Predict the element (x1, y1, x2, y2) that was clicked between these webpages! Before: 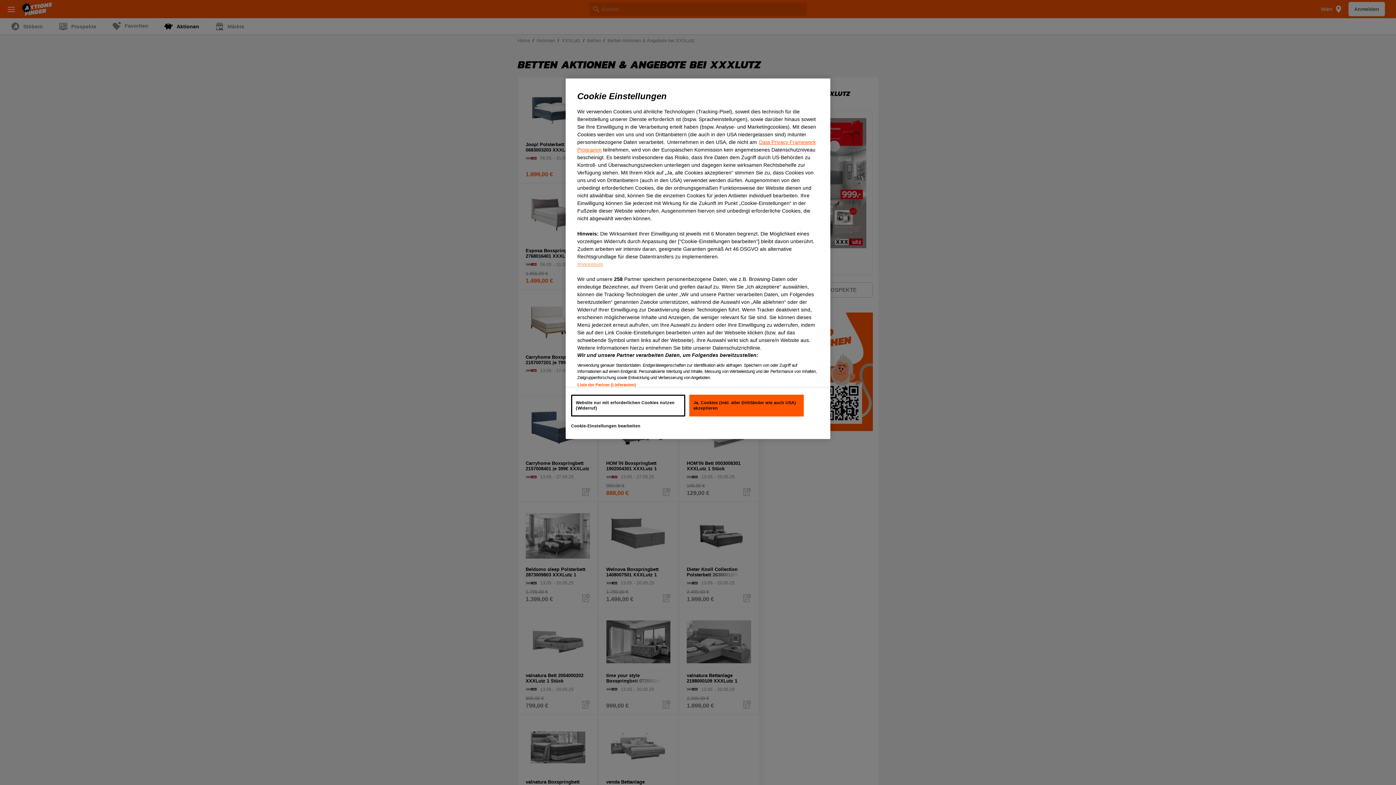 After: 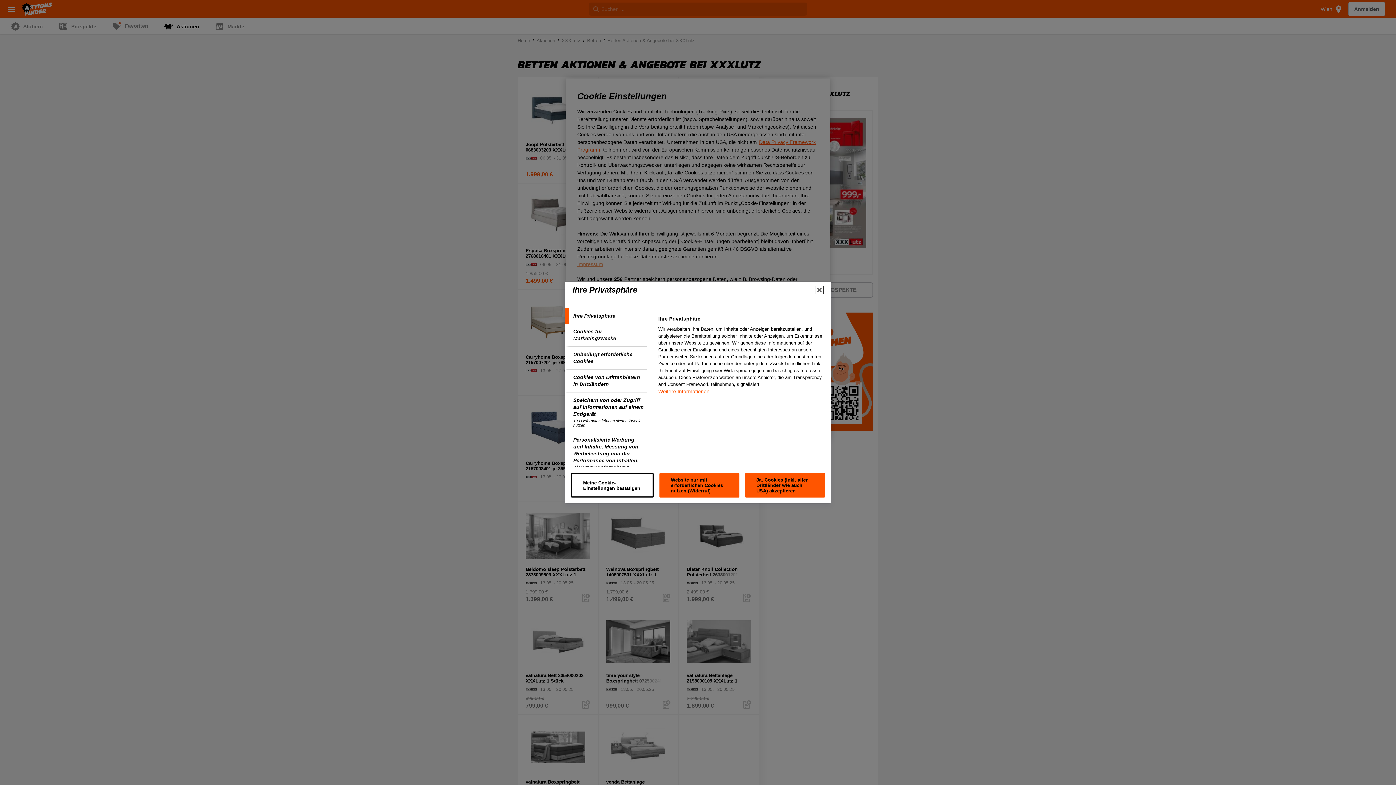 Action: label: Cookie-Einstellungen bearbeiten bbox: (571, 422, 666, 433)